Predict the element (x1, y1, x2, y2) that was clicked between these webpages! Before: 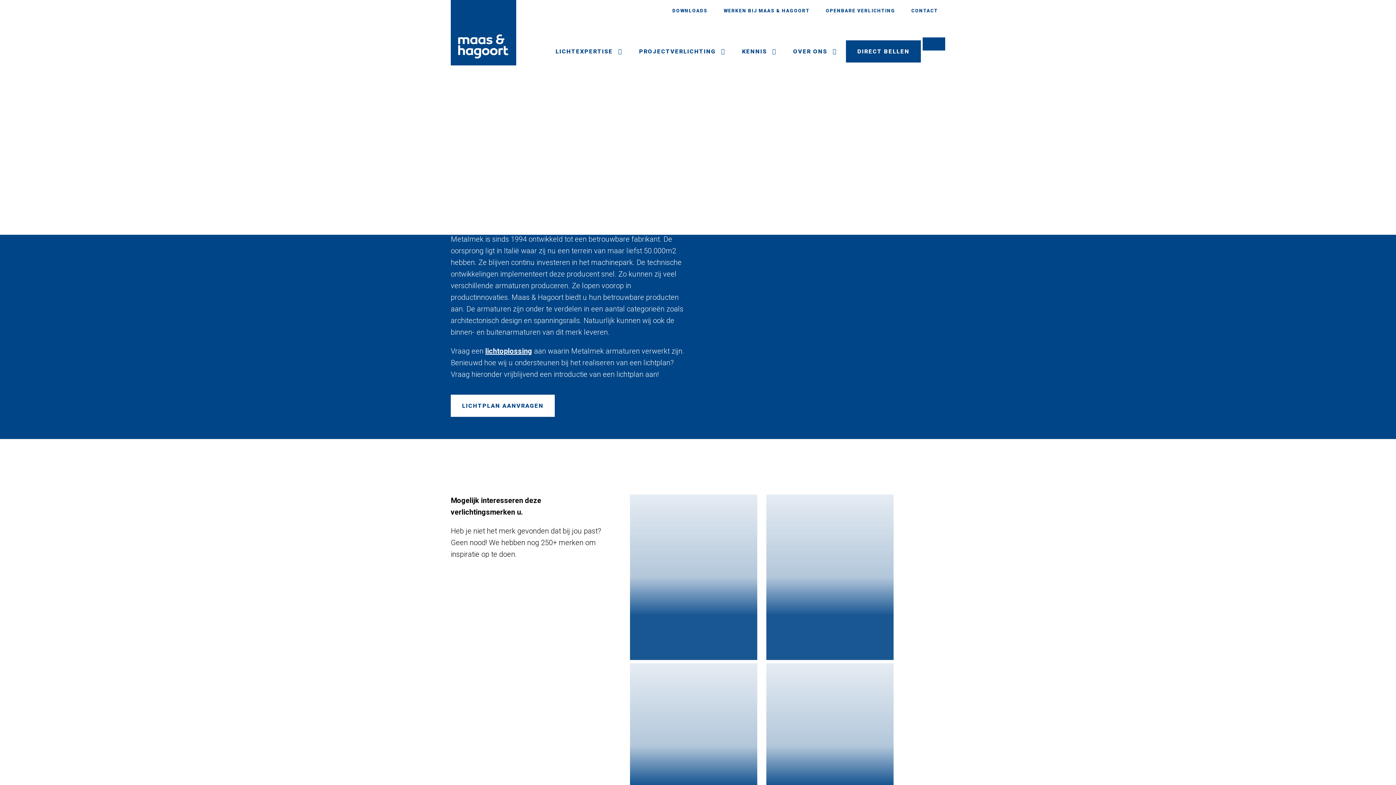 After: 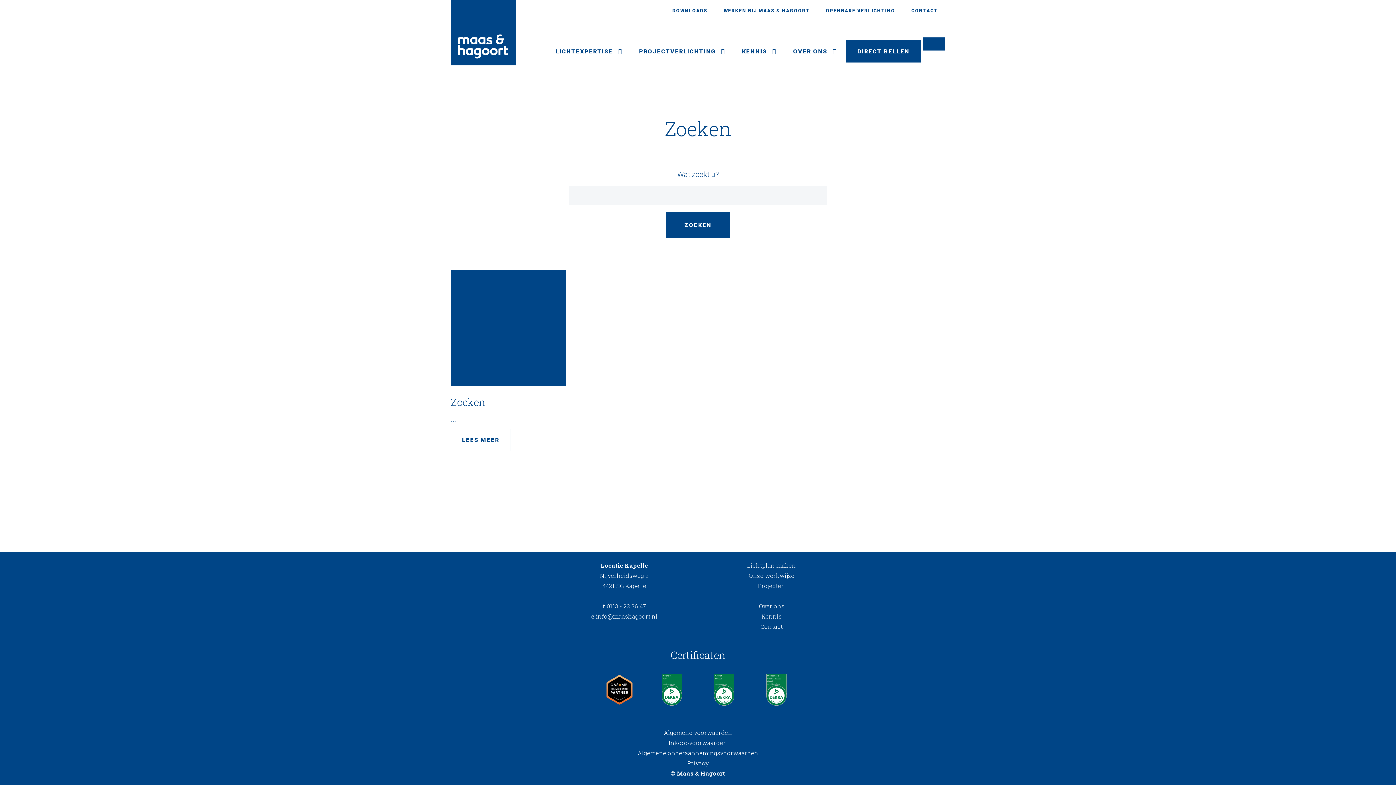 Action: bbox: (922, 37, 945, 50)